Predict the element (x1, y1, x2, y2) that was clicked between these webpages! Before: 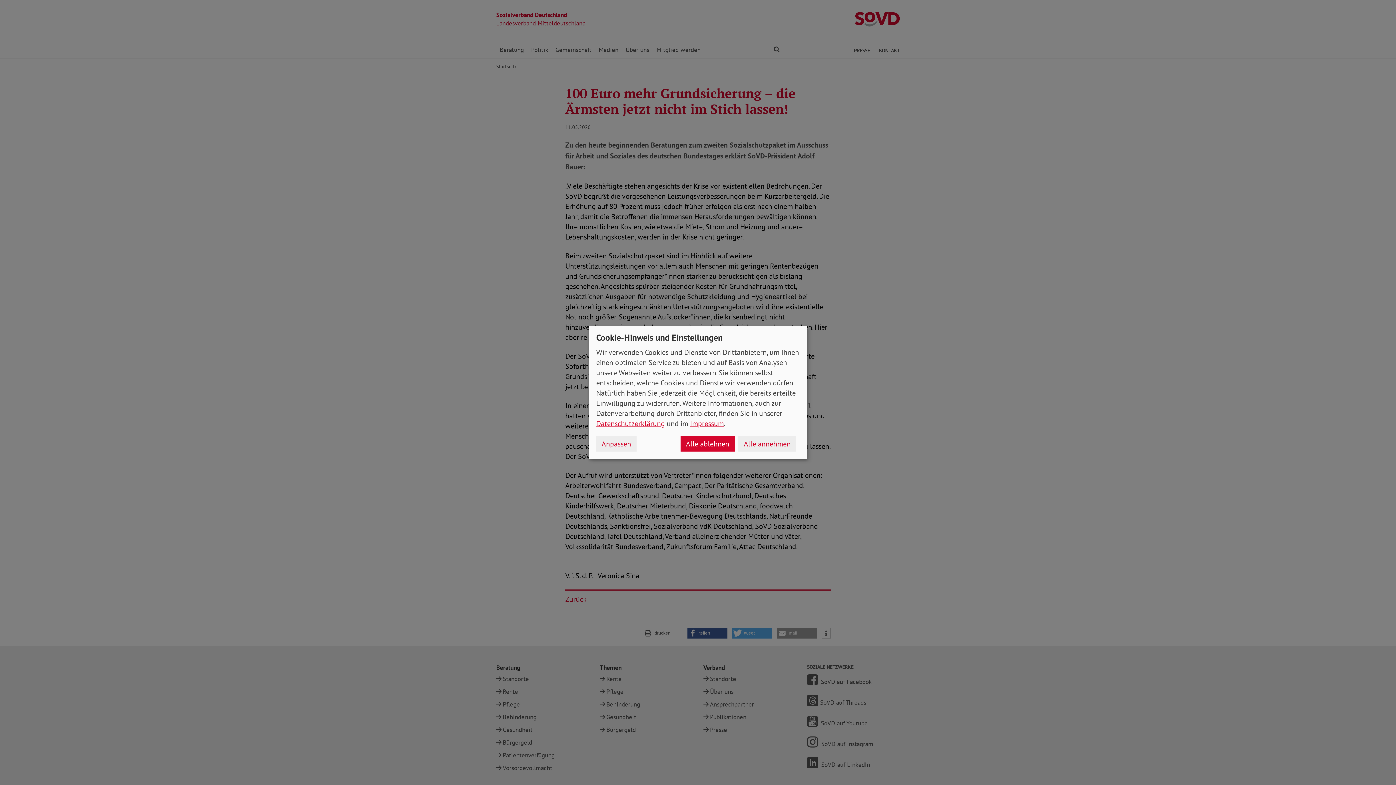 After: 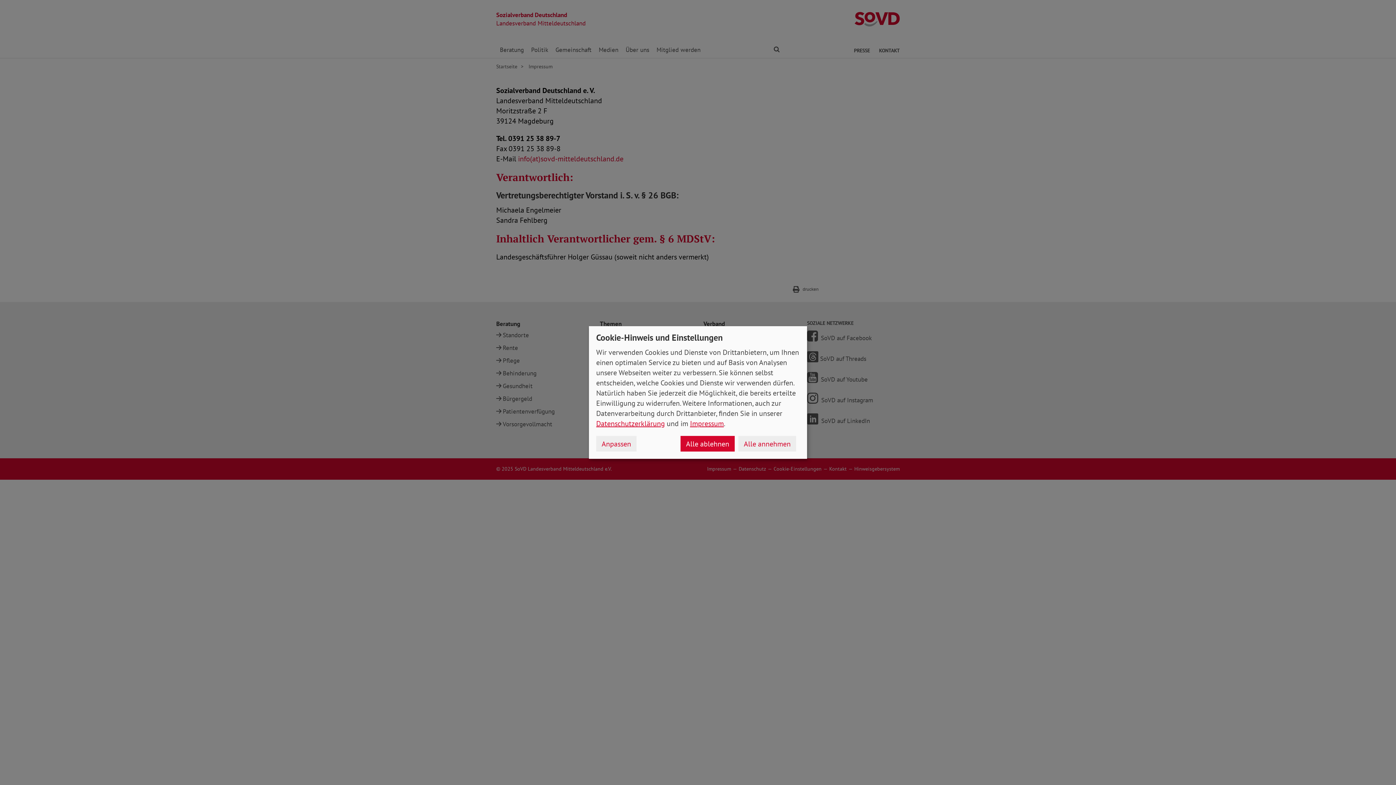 Action: bbox: (690, 419, 724, 428) label: Impressum